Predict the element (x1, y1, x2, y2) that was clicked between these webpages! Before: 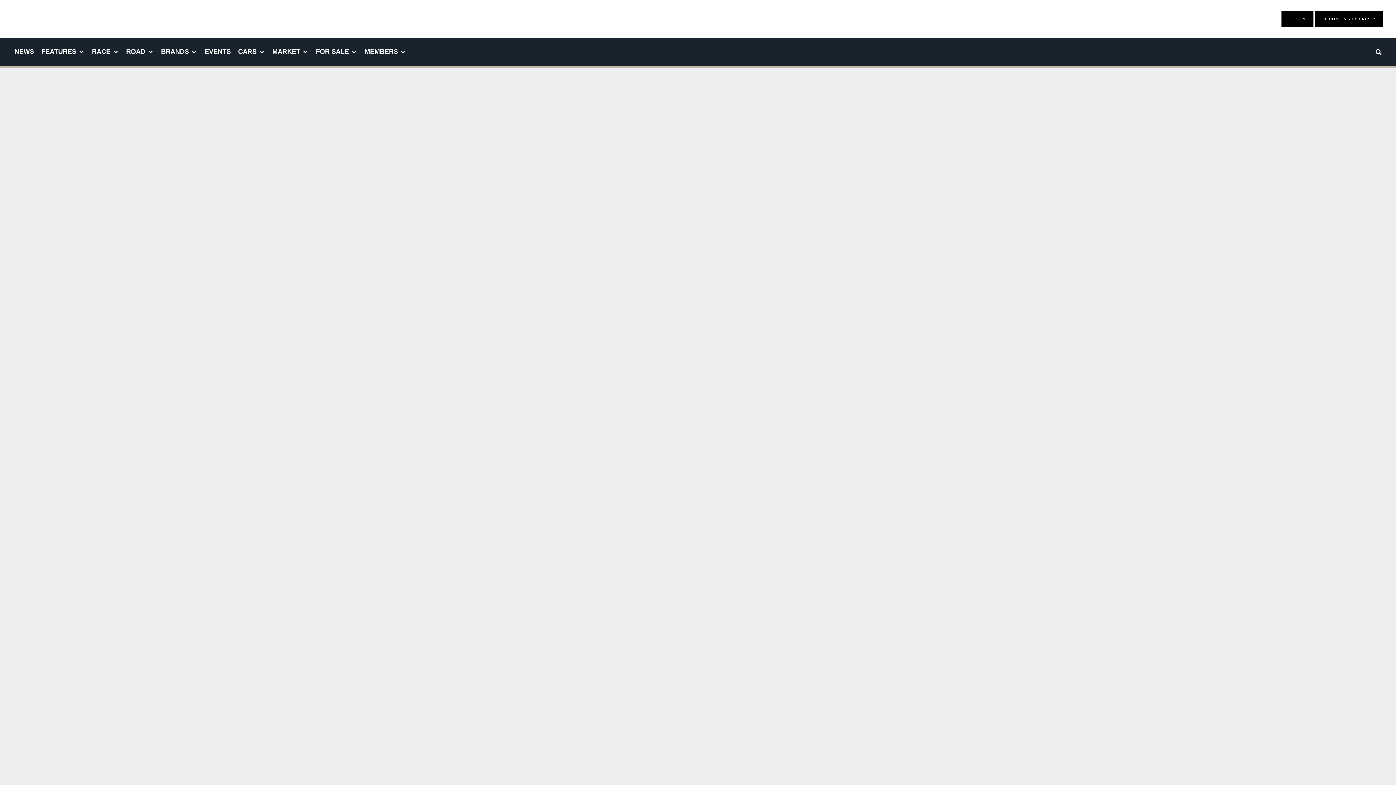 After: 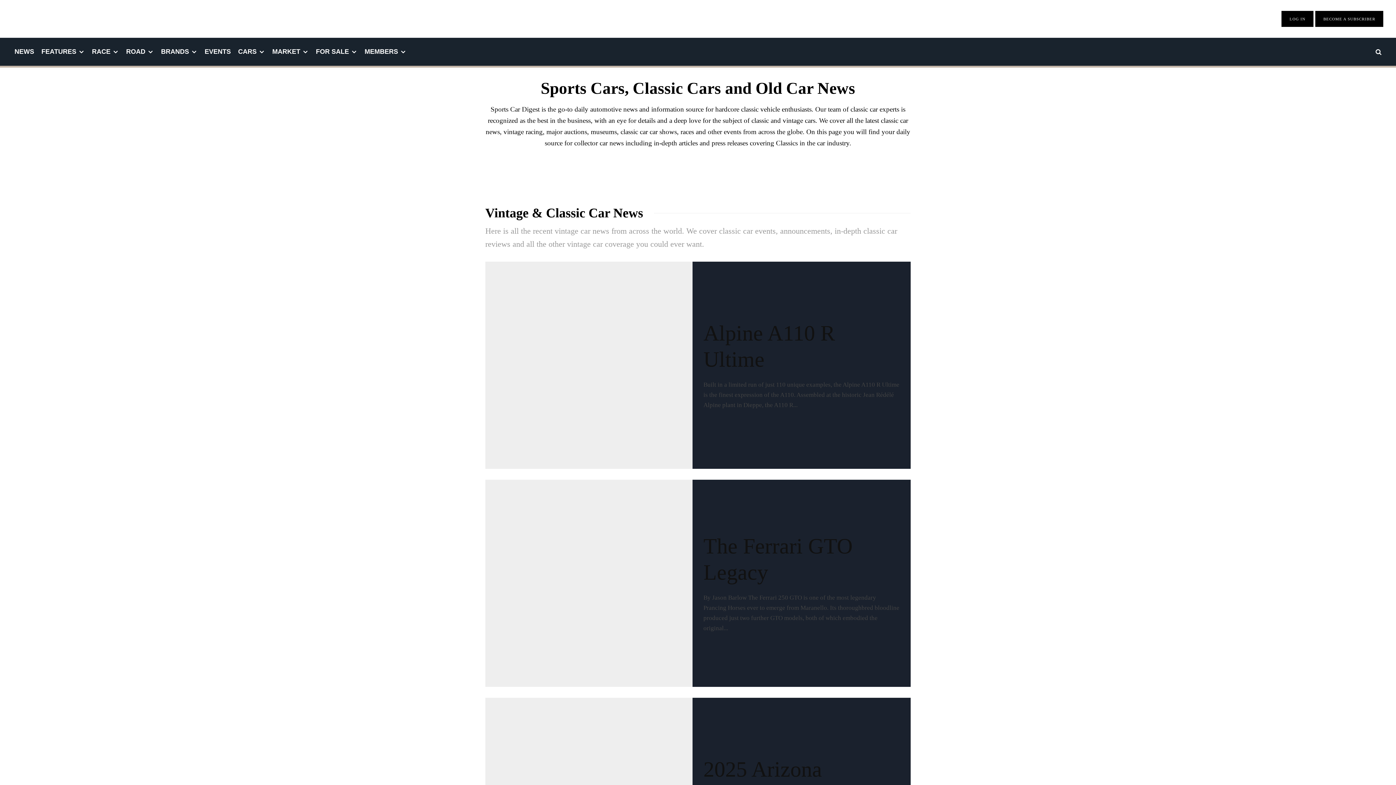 Action: label: NEWS bbox: (10, 37, 37, 65)